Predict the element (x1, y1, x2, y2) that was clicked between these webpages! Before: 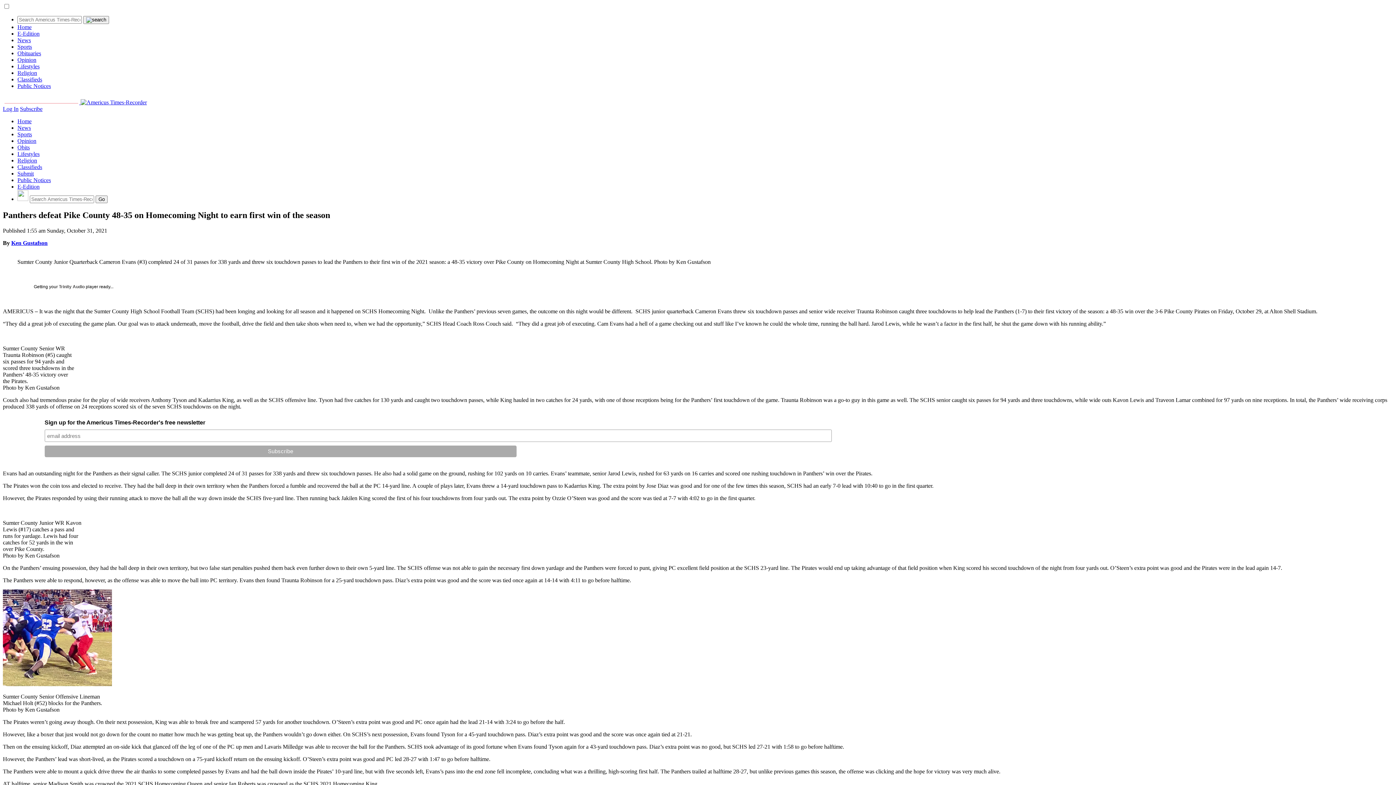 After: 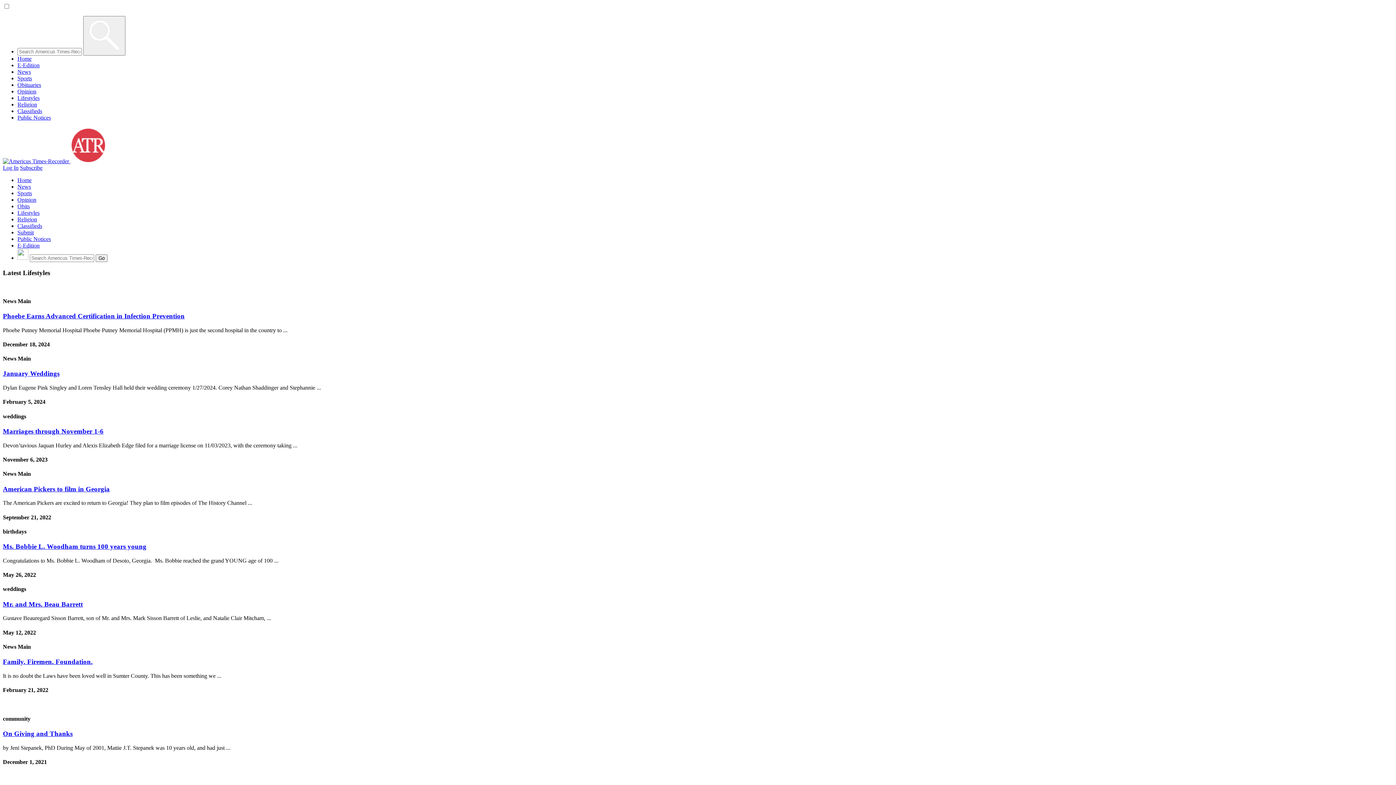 Action: bbox: (17, 63, 39, 69) label: Lifestyles